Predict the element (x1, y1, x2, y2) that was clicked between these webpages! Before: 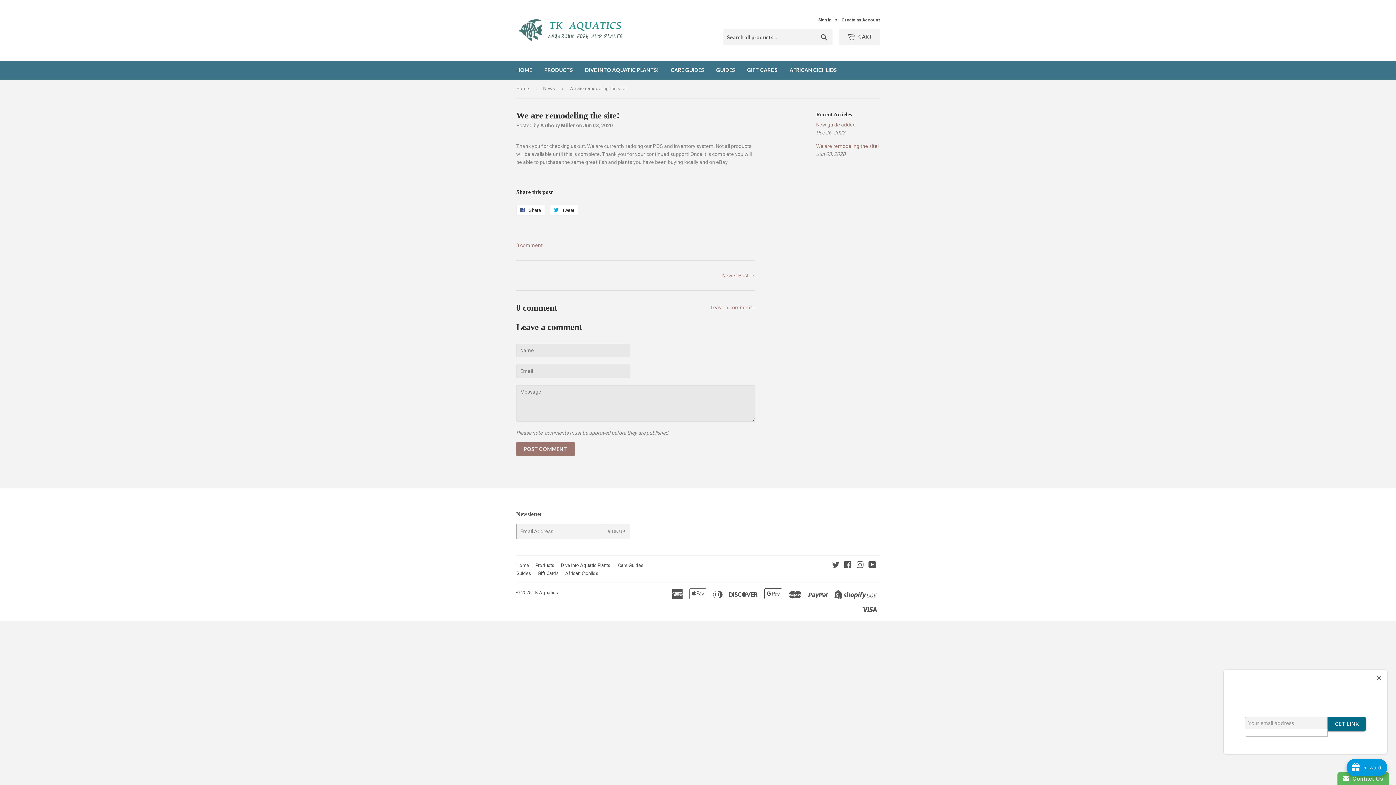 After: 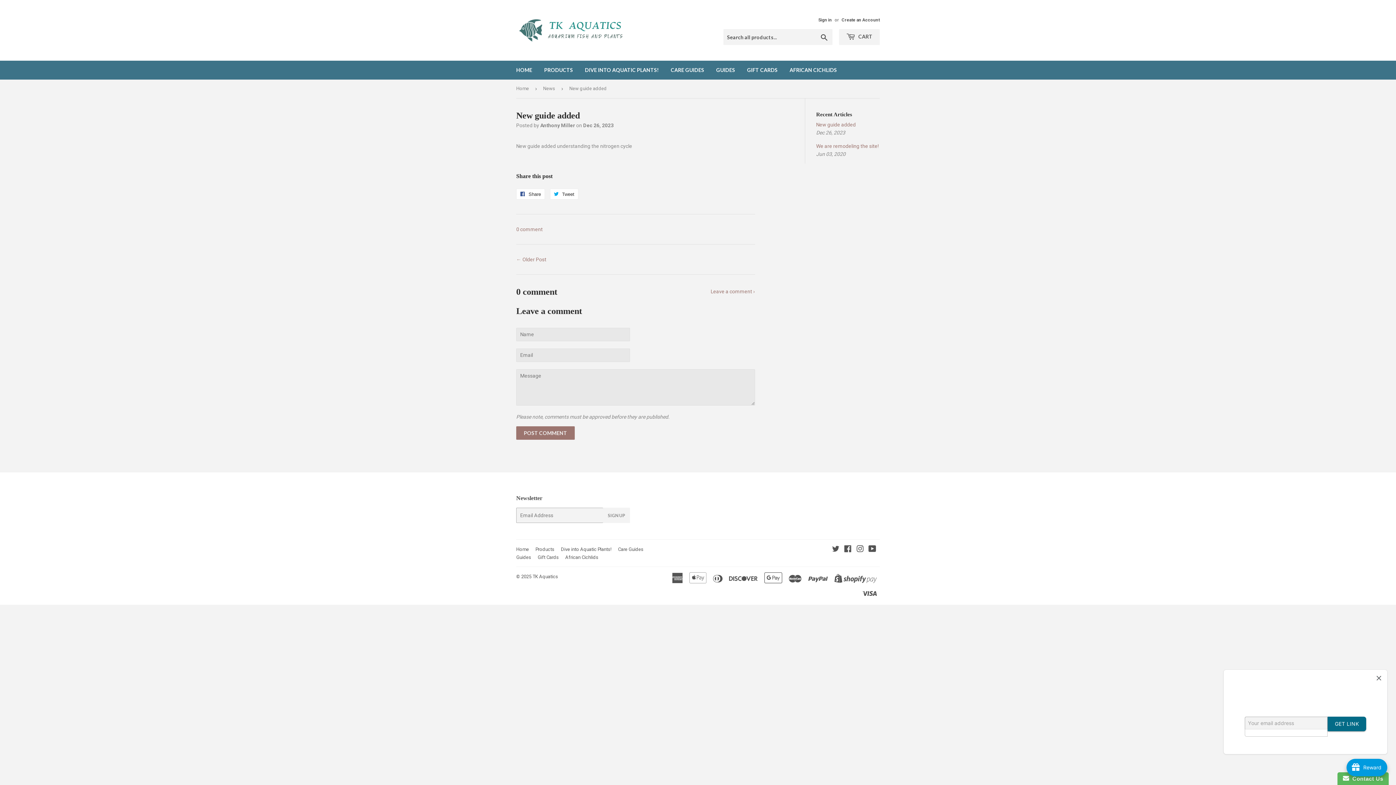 Action: bbox: (816, 121, 856, 127) label: New guide added